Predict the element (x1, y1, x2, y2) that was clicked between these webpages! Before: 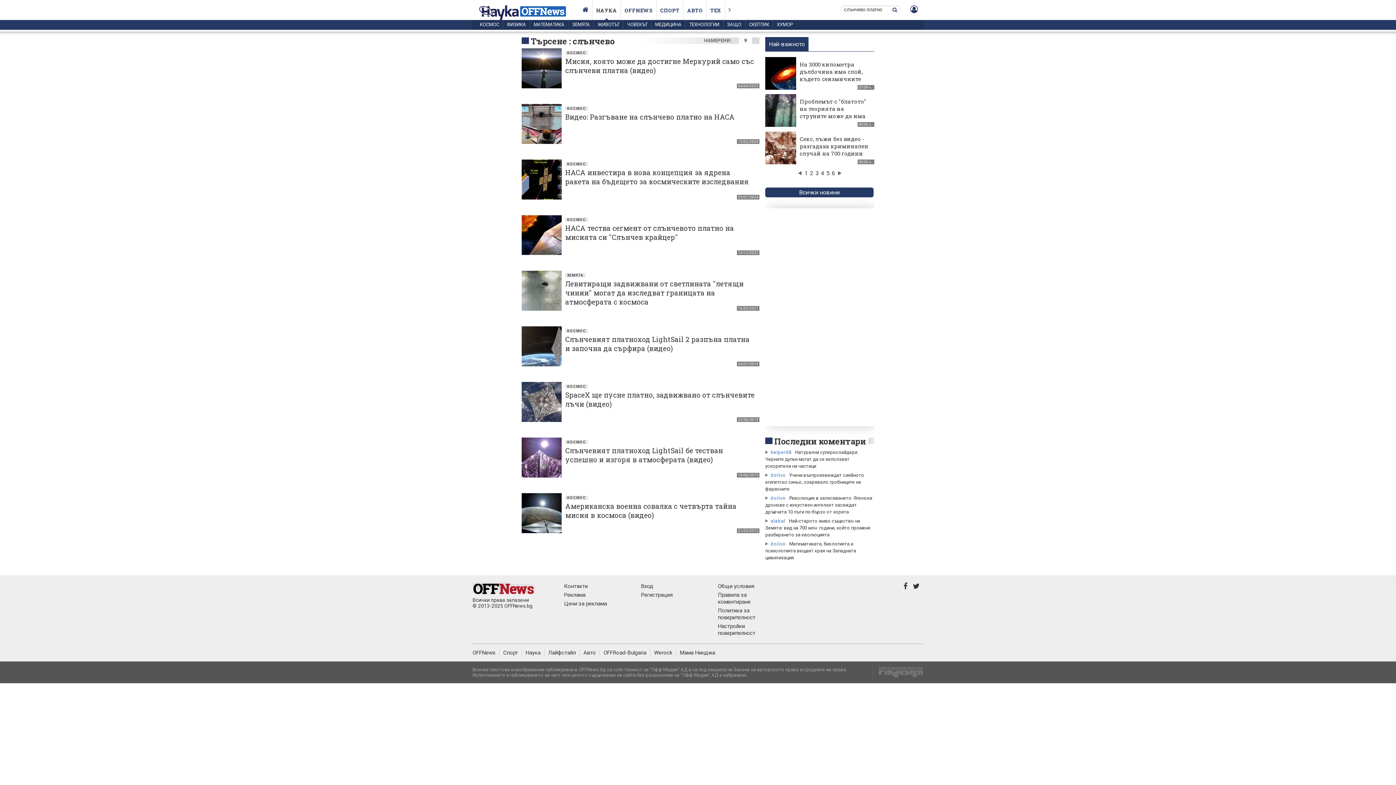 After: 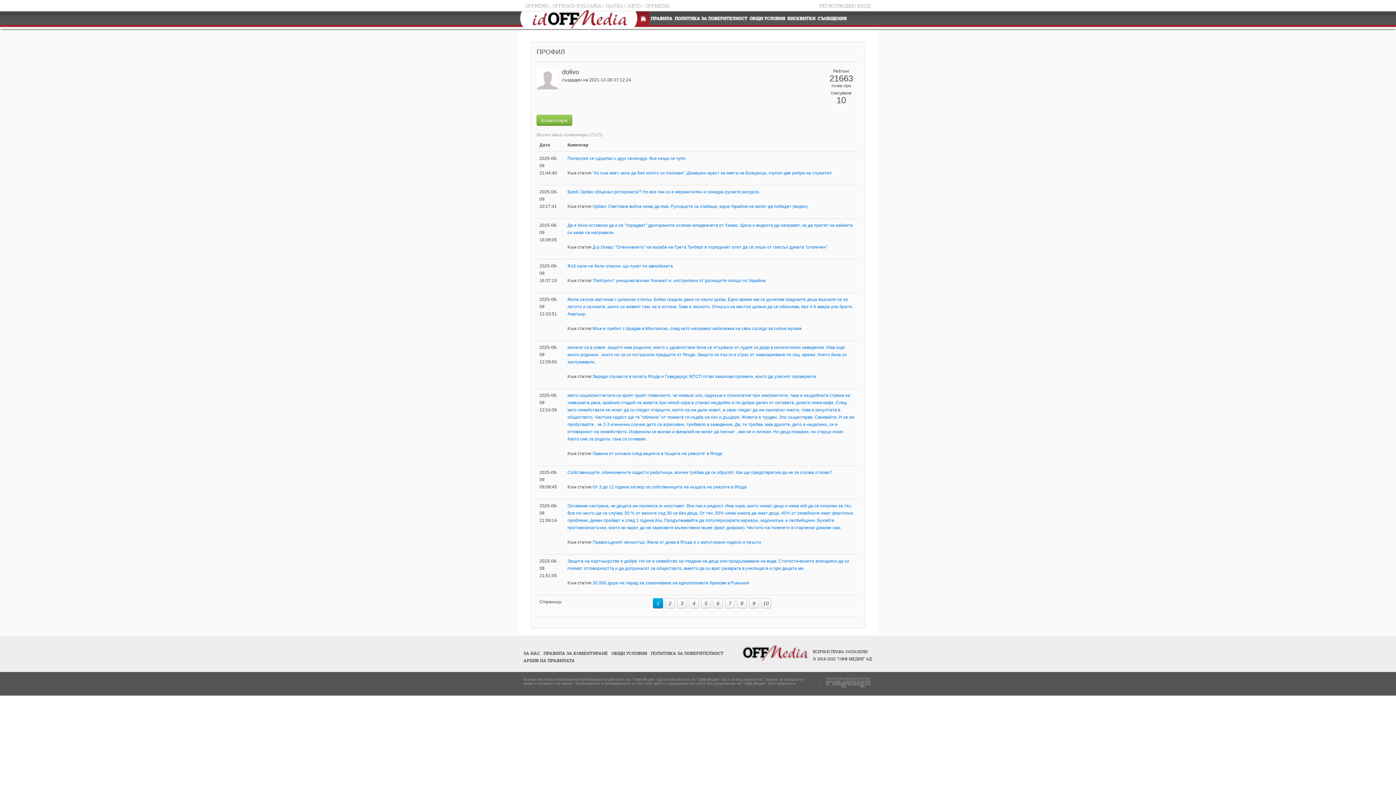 Action: label: dolivo bbox: (765, 541, 788, 546)